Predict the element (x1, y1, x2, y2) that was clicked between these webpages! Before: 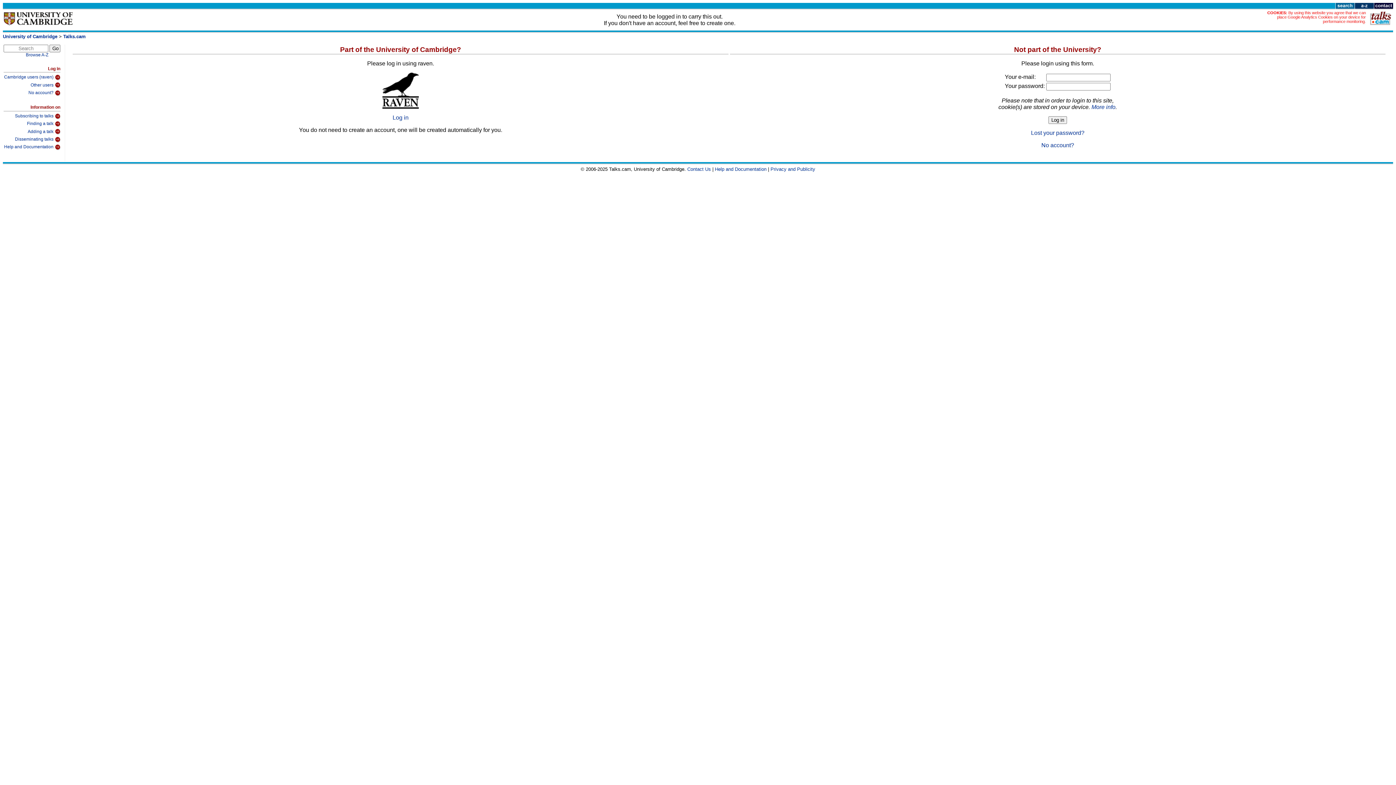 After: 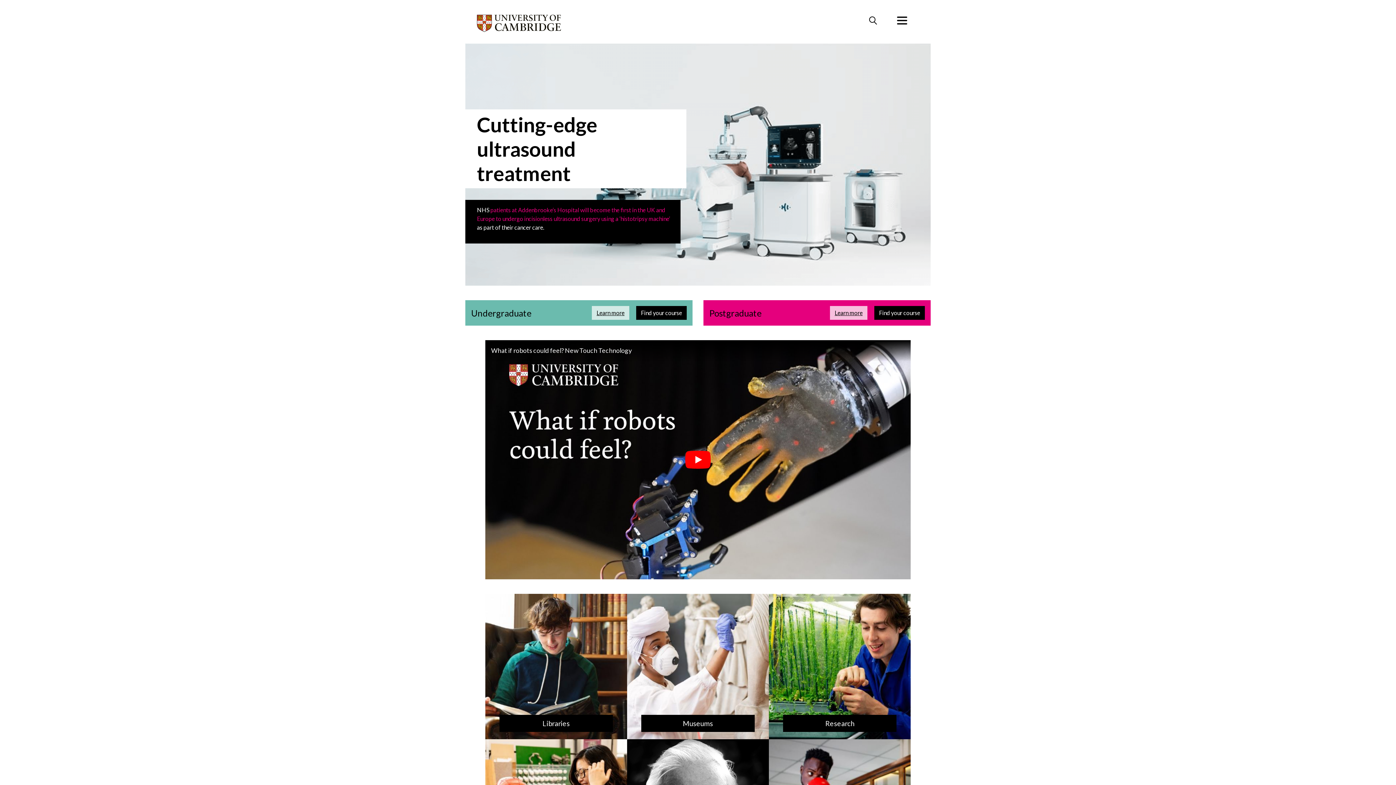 Action: label: University of Cambridge bbox: (2, 33, 57, 39)